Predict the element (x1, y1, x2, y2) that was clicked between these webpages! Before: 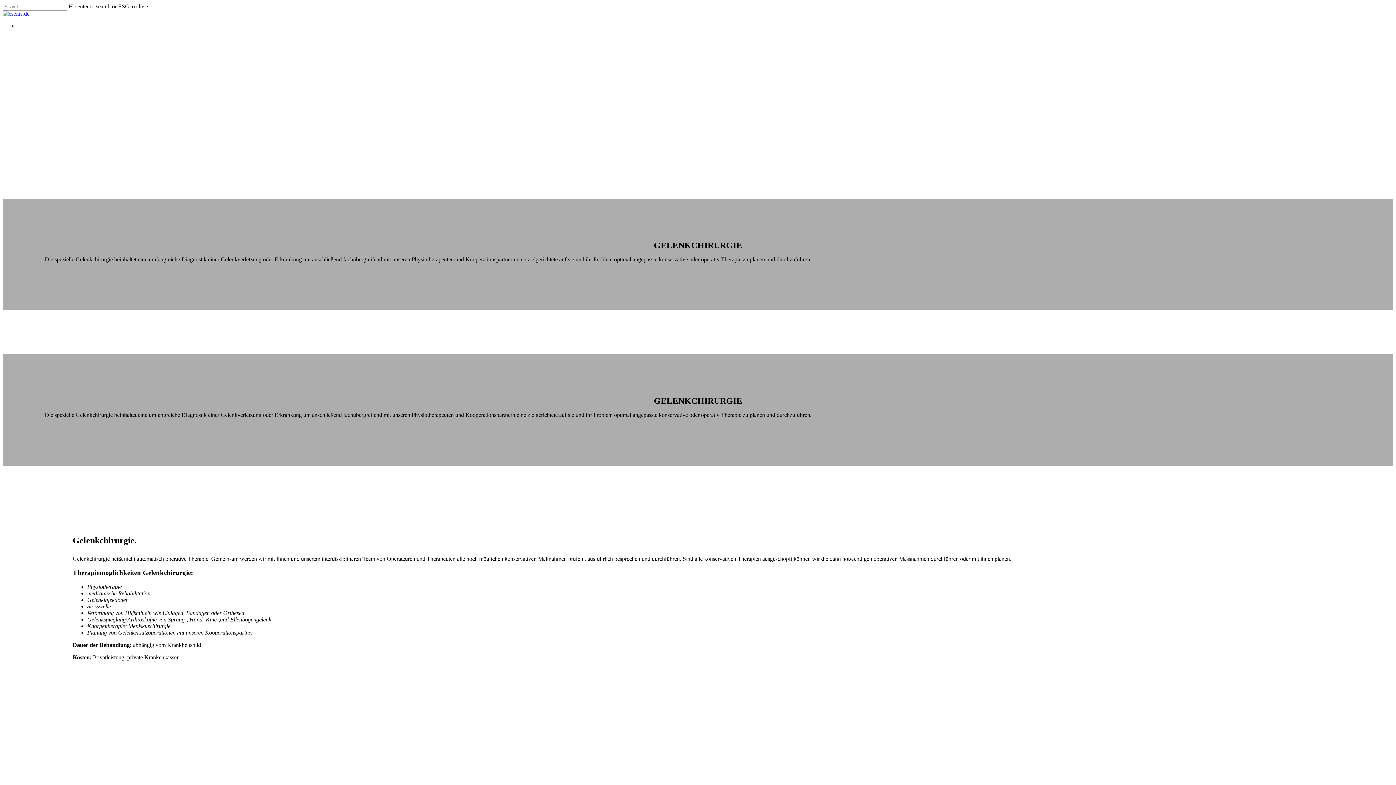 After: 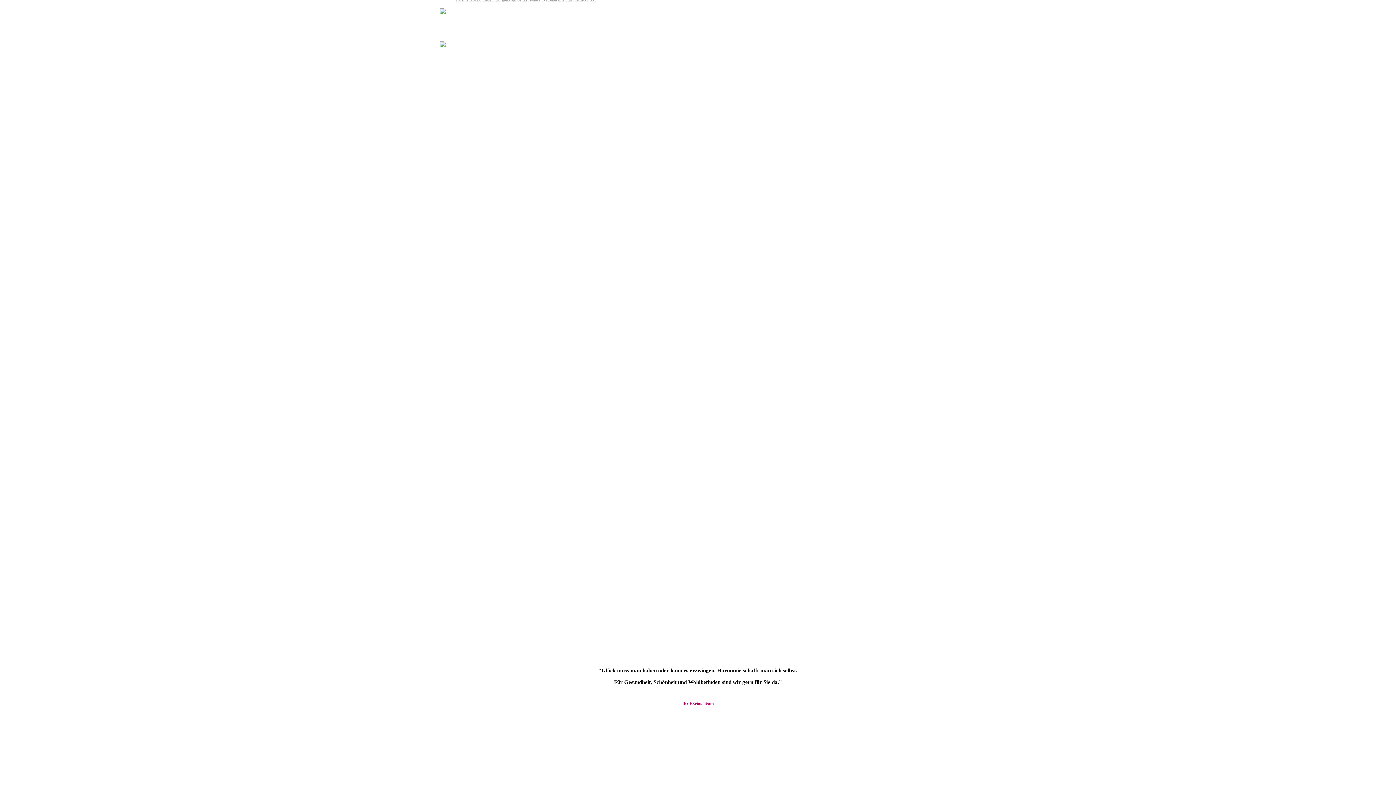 Action: bbox: (2, 10, 29, 16)